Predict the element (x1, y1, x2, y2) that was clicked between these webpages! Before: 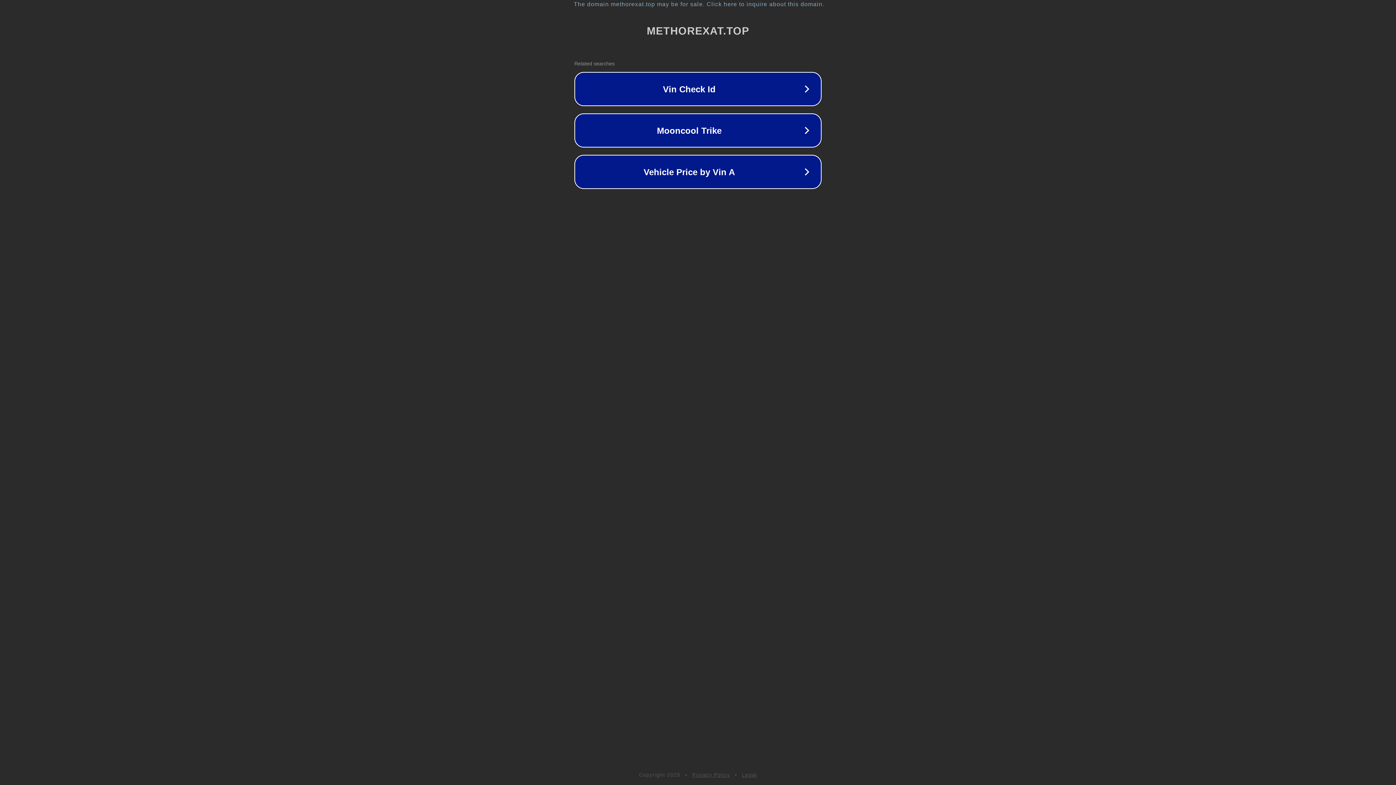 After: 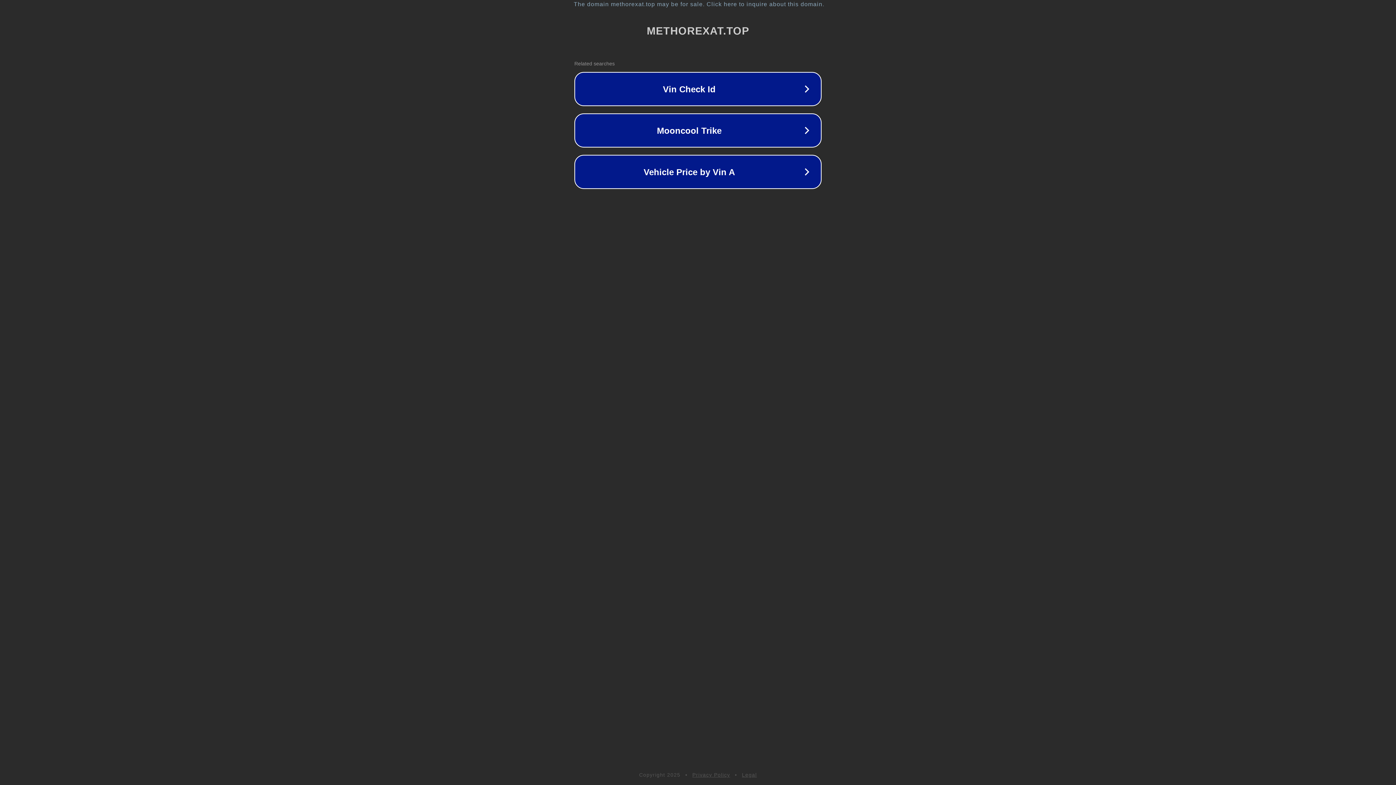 Action: label: Privacy Policy bbox: (692, 772, 730, 778)